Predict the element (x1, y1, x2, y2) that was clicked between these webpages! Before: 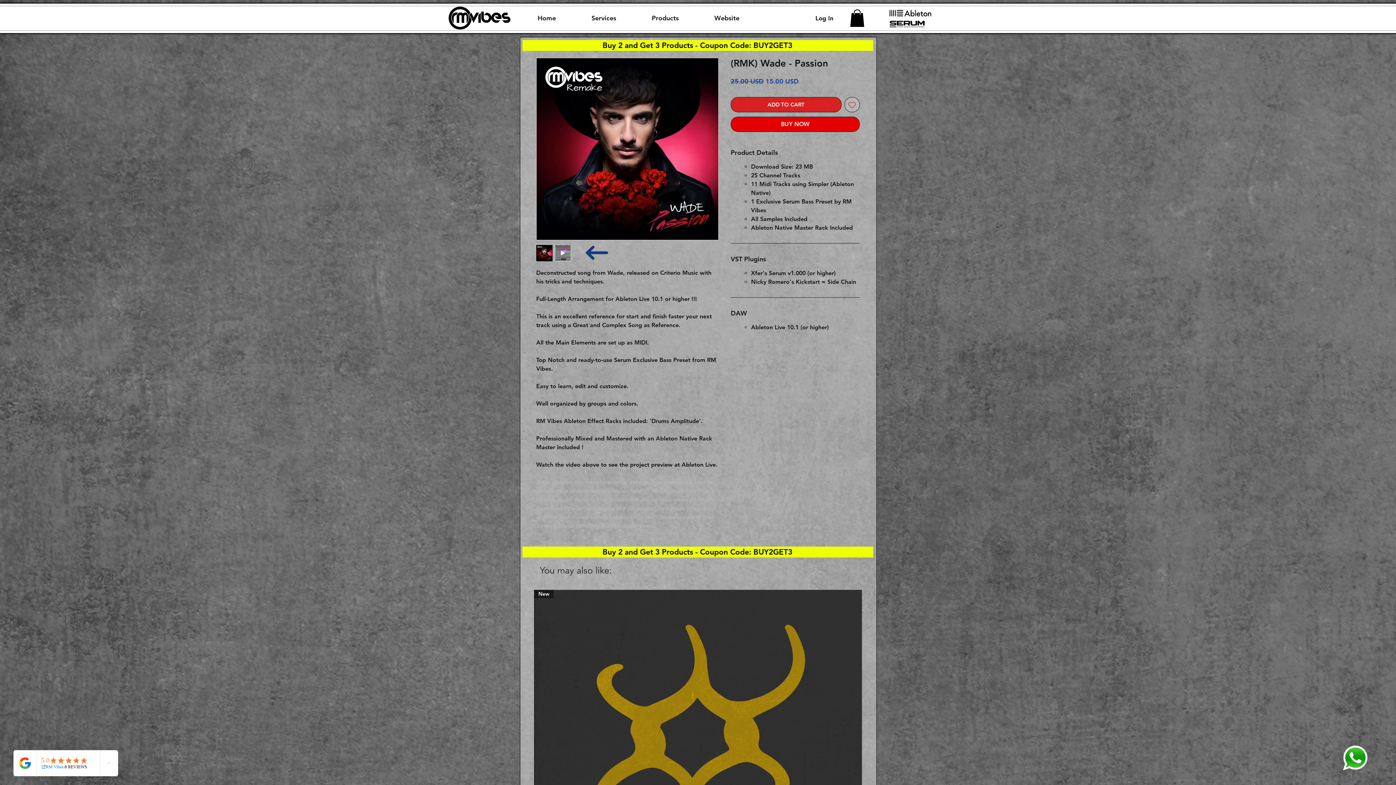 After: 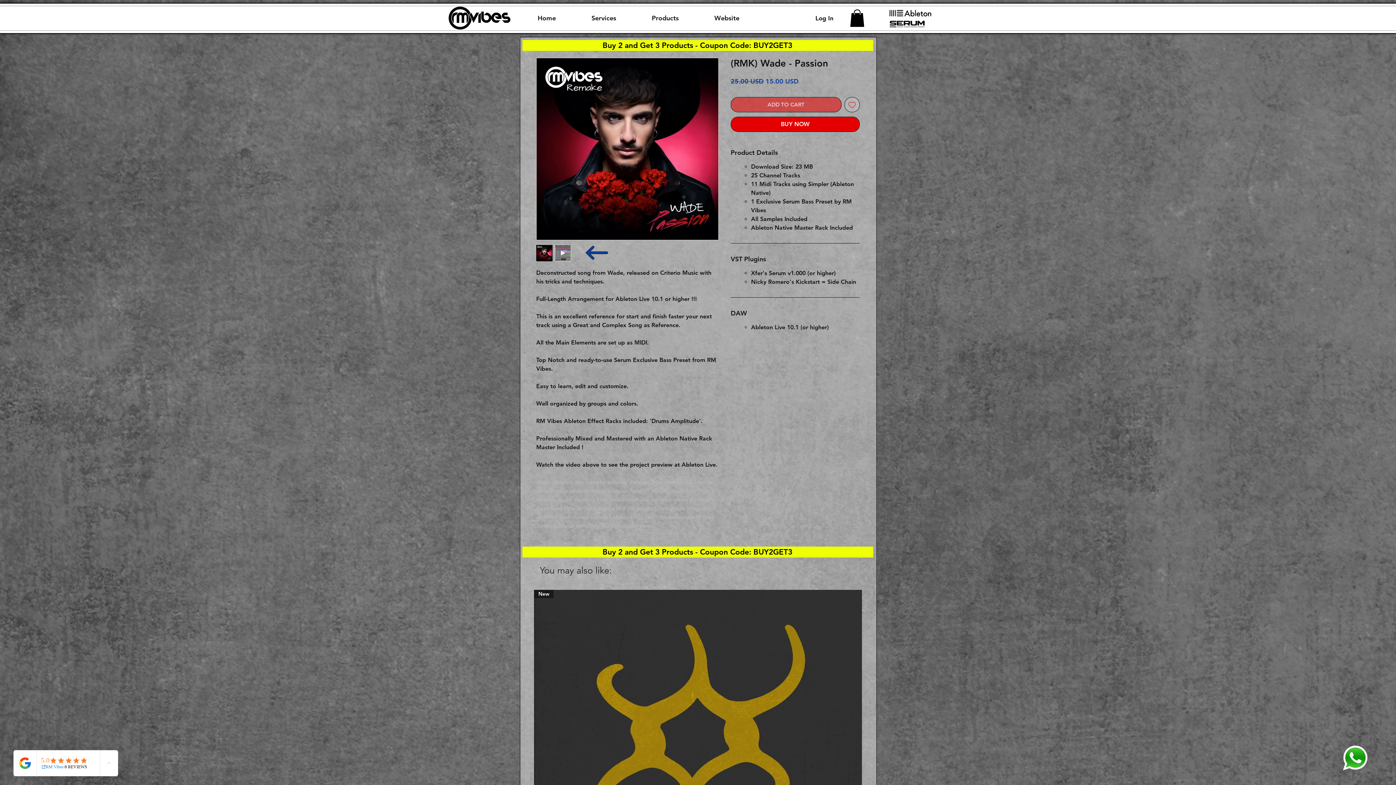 Action: label: ADD TO CART bbox: (730, 97, 841, 112)